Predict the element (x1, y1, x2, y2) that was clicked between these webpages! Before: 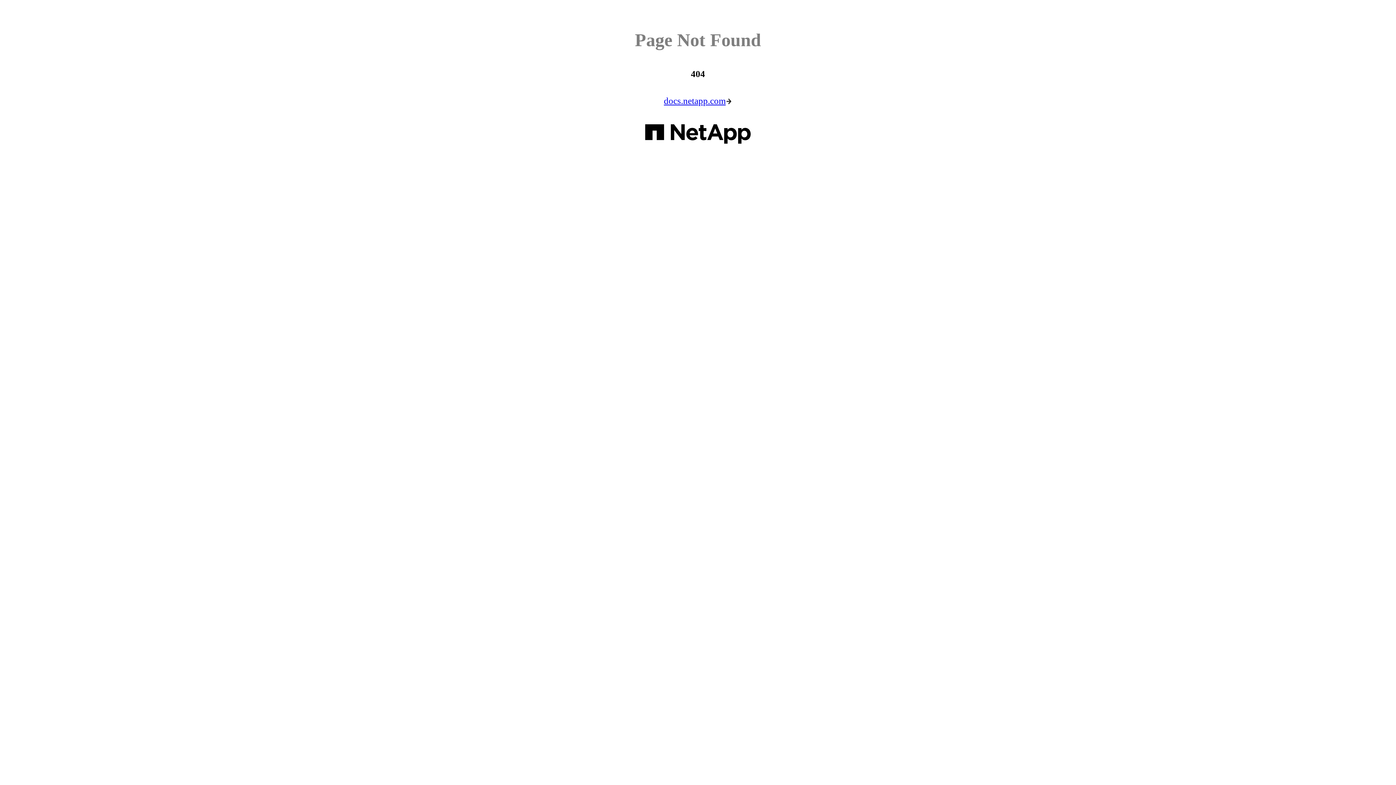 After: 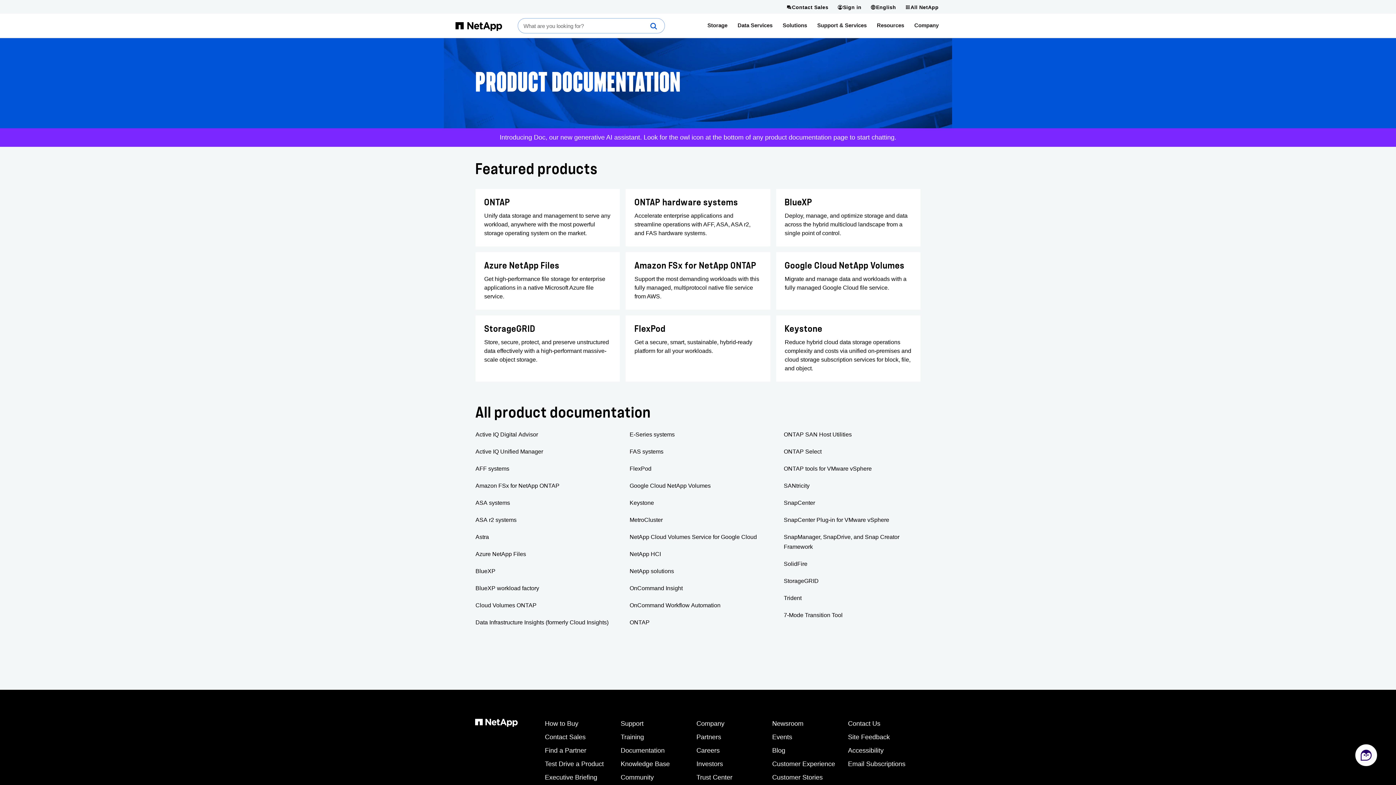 Action: label: docs.netapp.com bbox: (664, 93, 732, 108)